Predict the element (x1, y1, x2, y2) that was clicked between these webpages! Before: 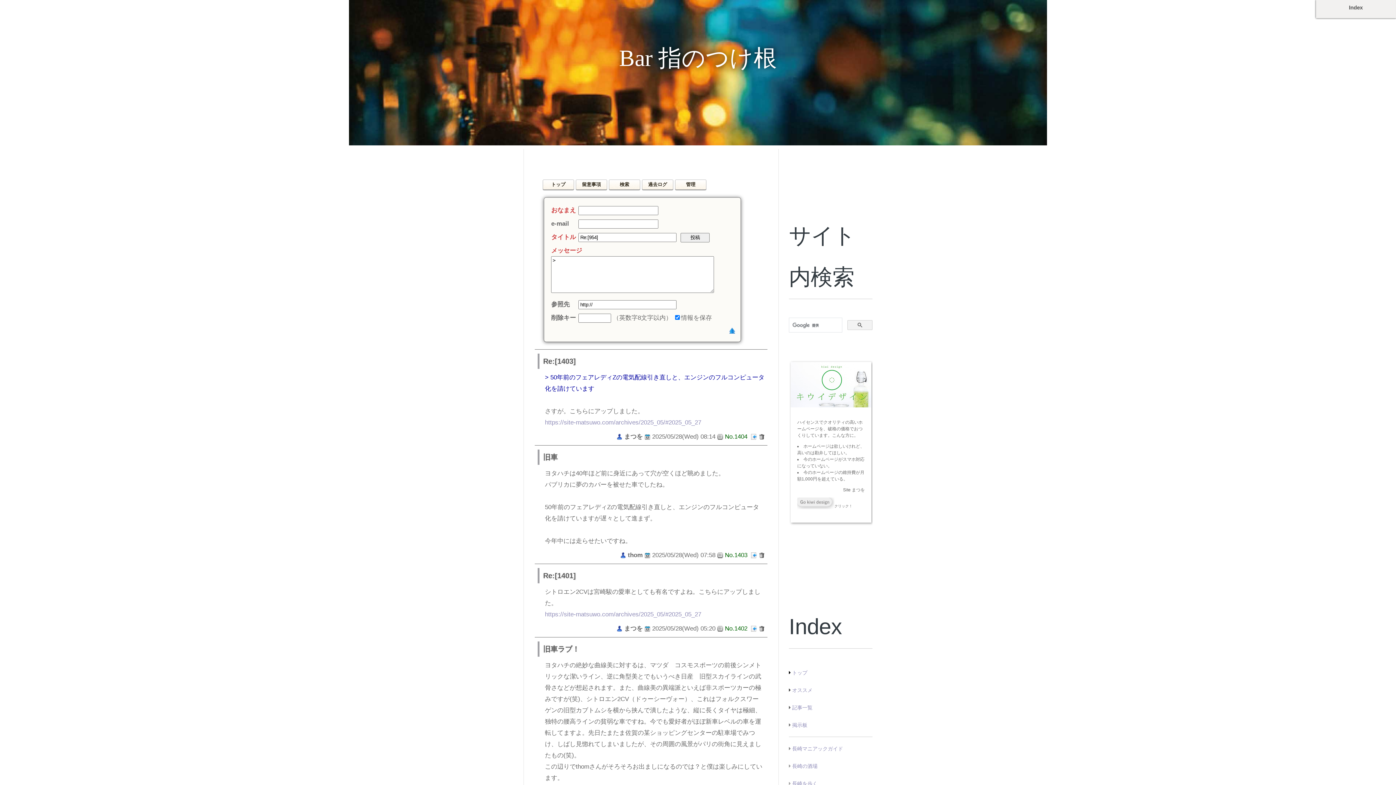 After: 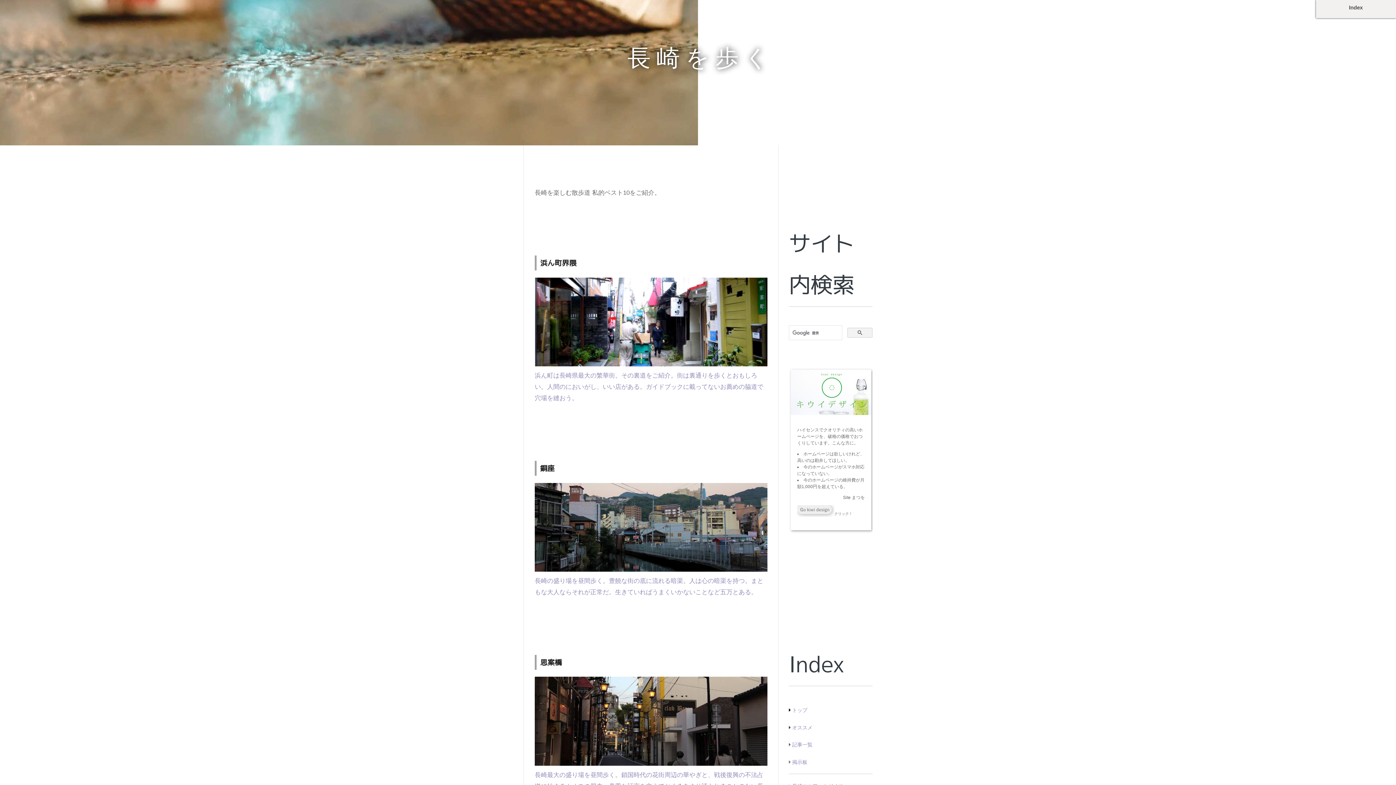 Action: label:  長崎を歩く bbox: (789, 779, 817, 788)